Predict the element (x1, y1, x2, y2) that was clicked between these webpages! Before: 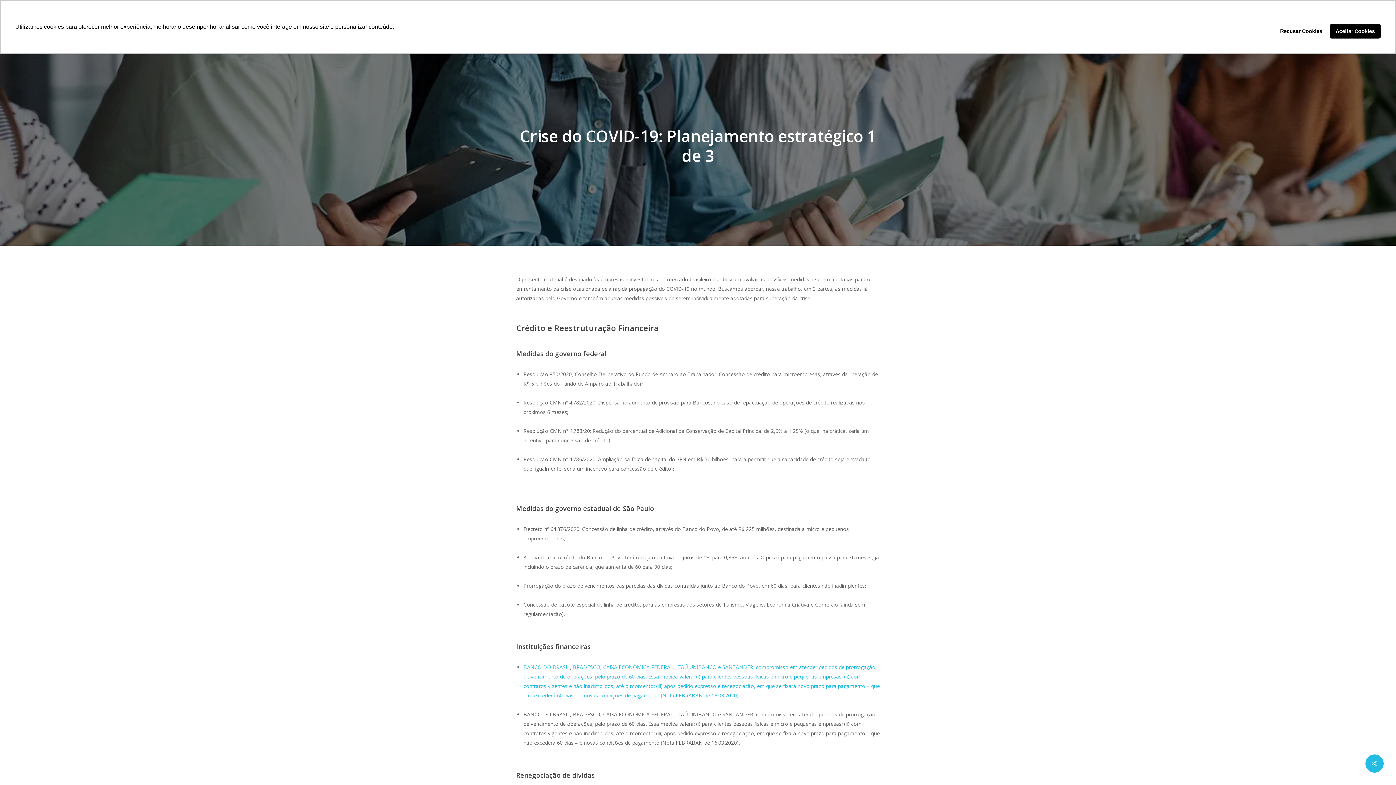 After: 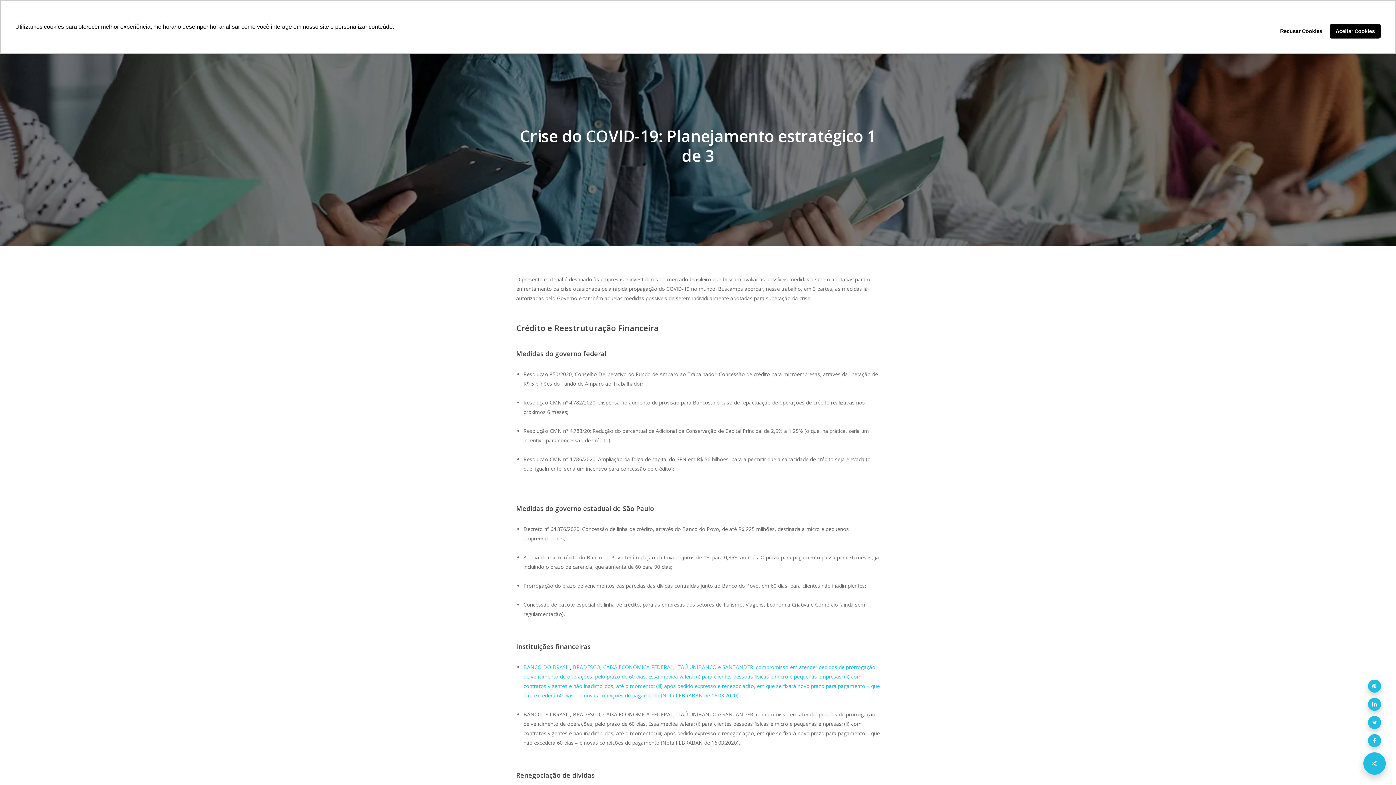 Action: bbox: (1365, 754, 1384, 773)